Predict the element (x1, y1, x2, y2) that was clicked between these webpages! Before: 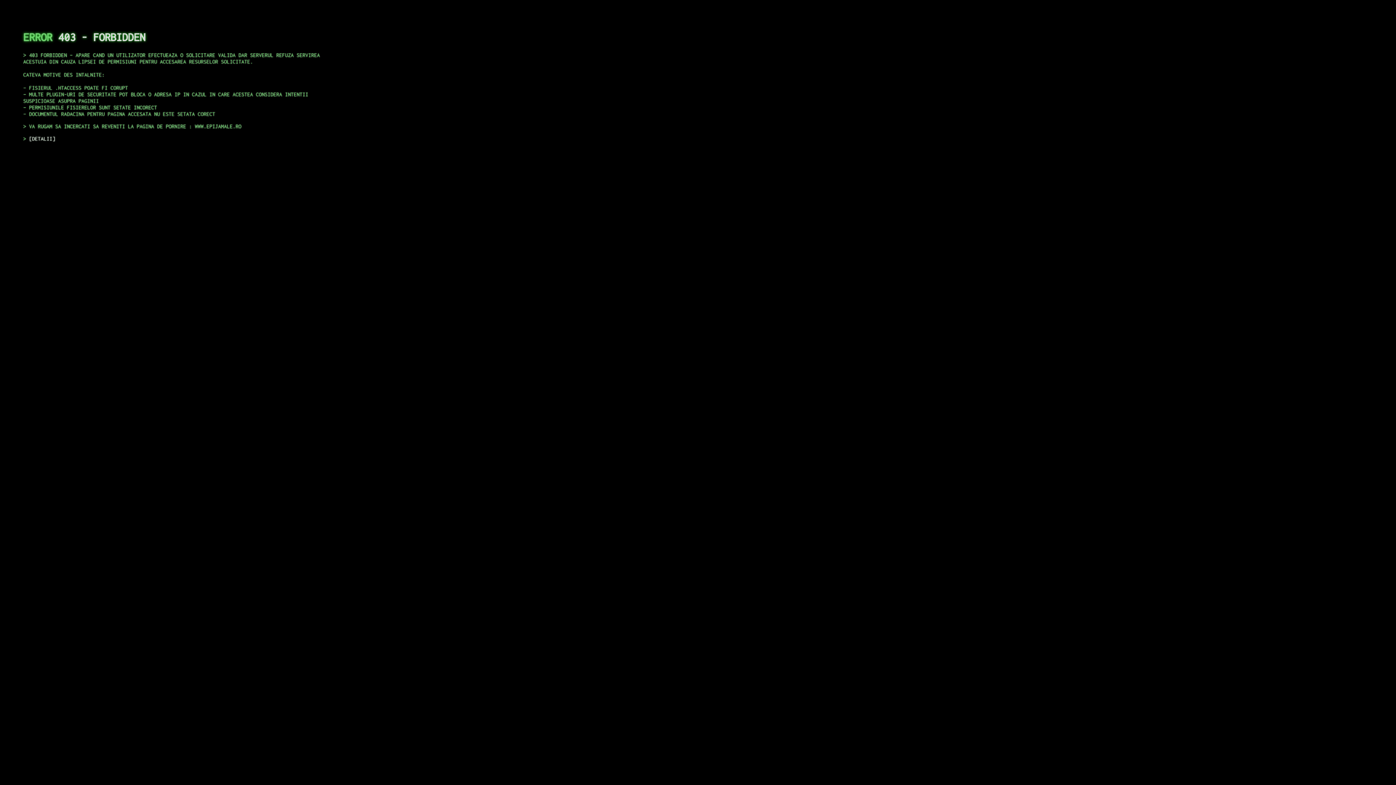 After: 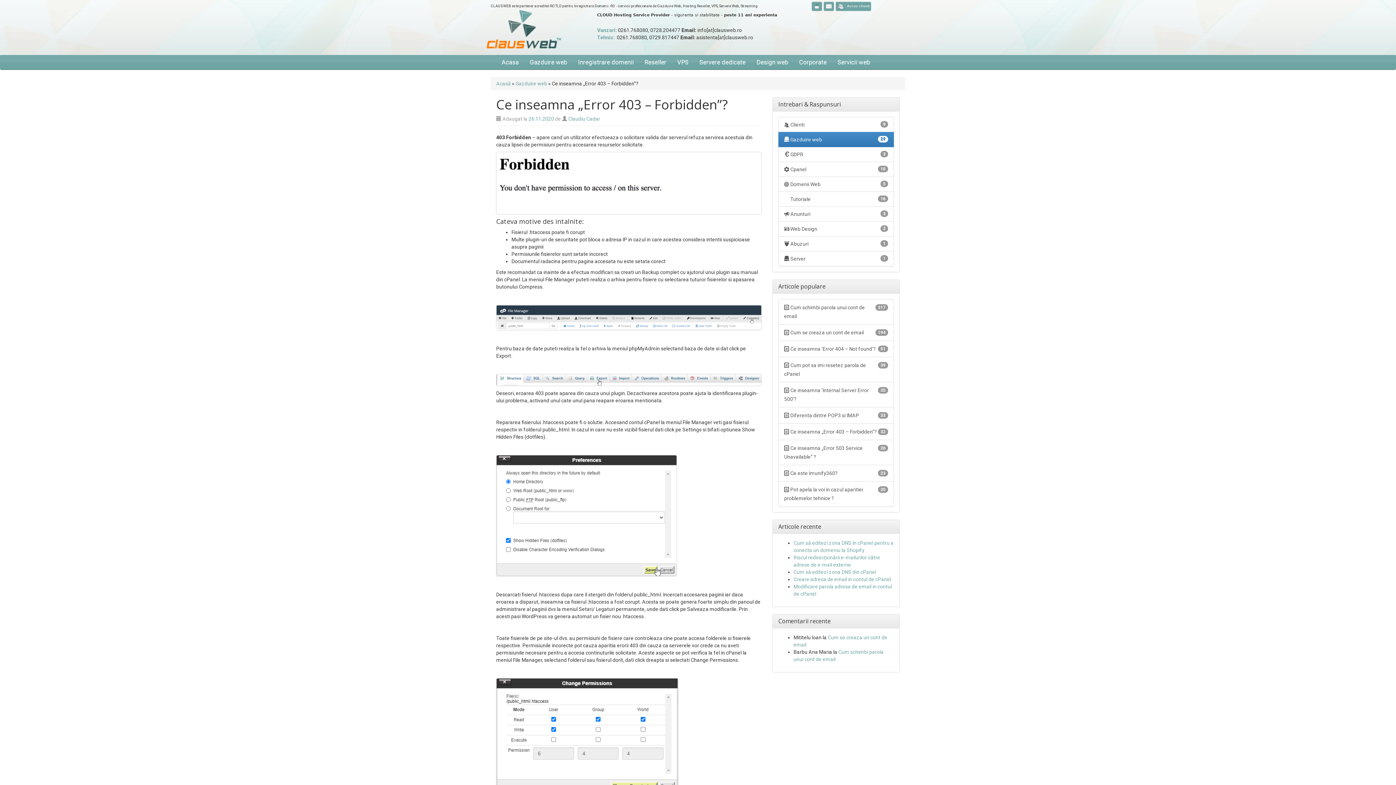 Action: label: DETALII bbox: (29, 135, 55, 141)